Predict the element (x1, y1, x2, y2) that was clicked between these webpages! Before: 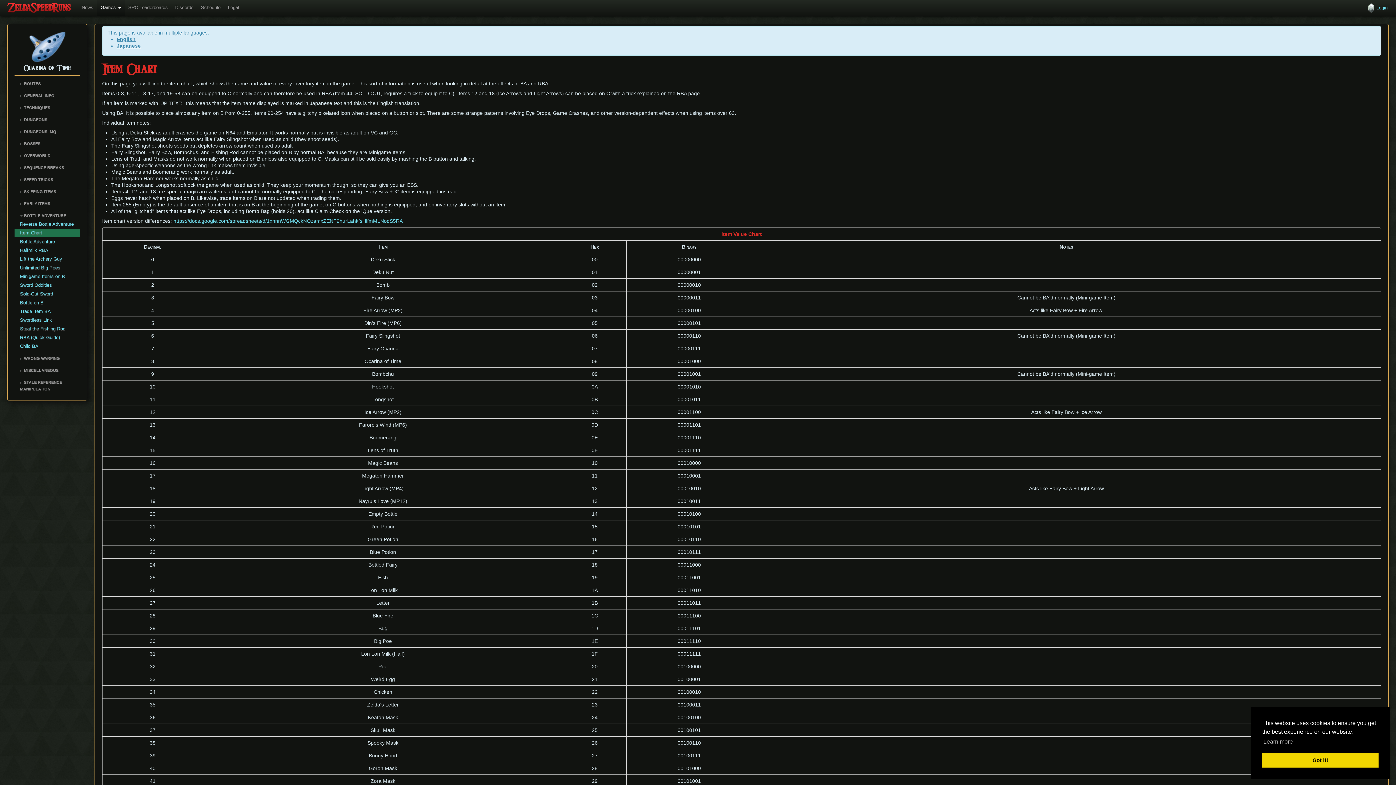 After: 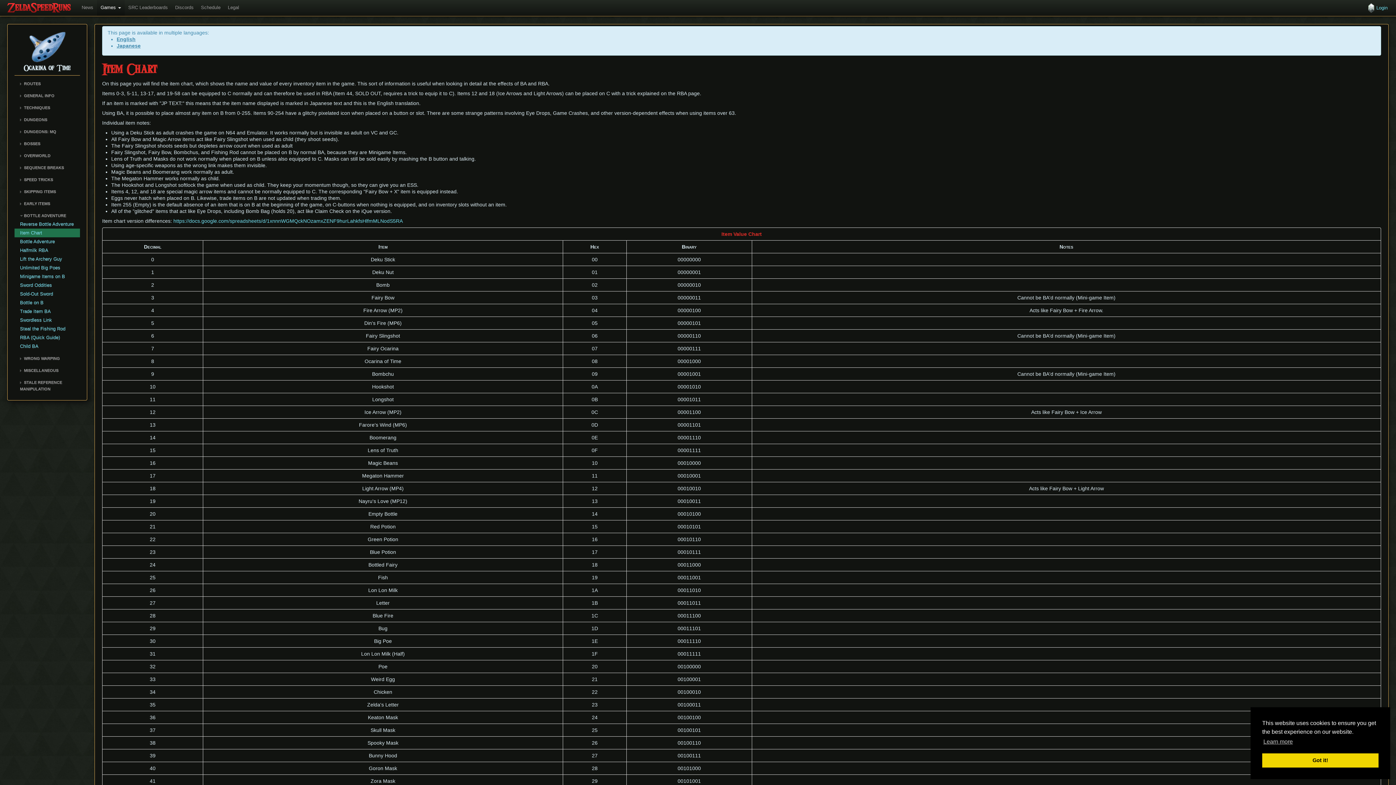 Action: label: Item Chart bbox: (14, 228, 80, 237)